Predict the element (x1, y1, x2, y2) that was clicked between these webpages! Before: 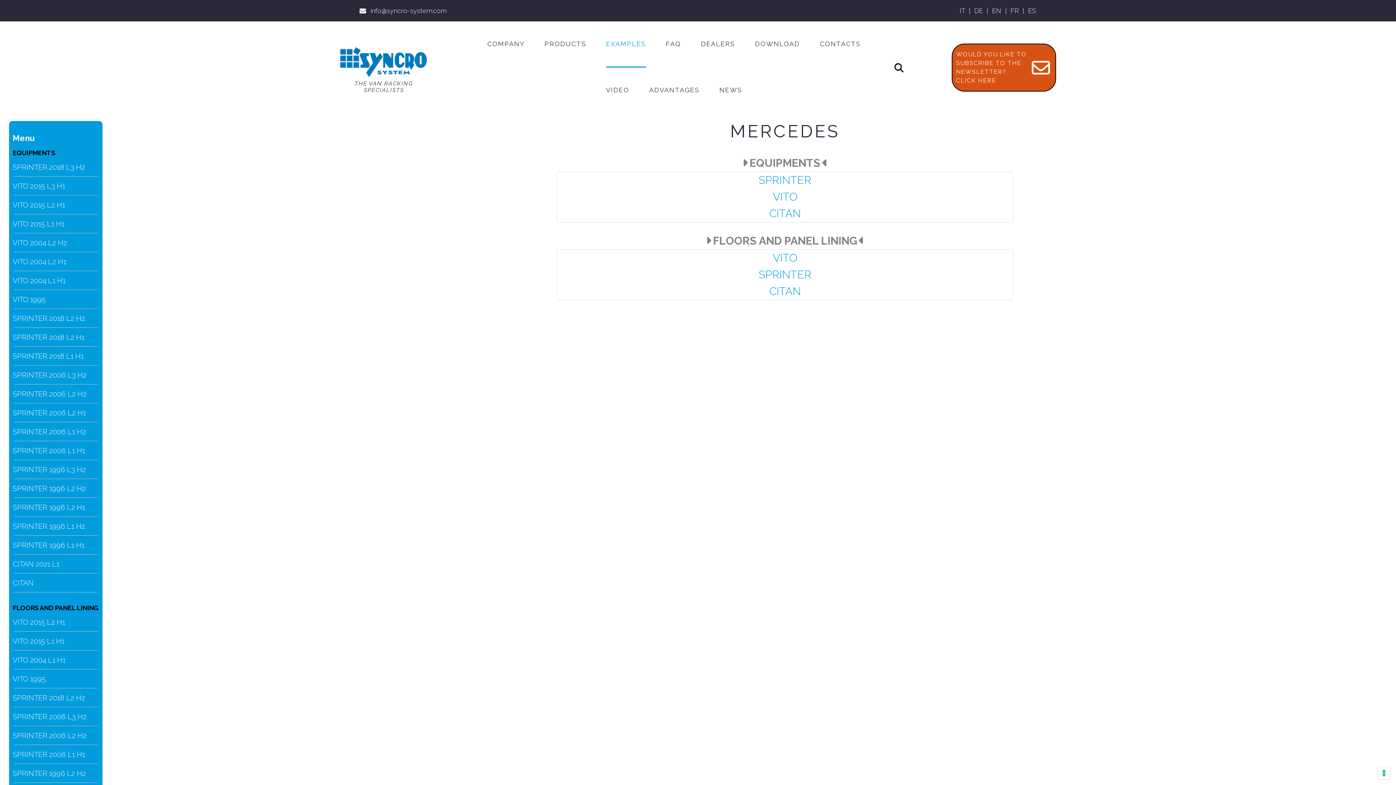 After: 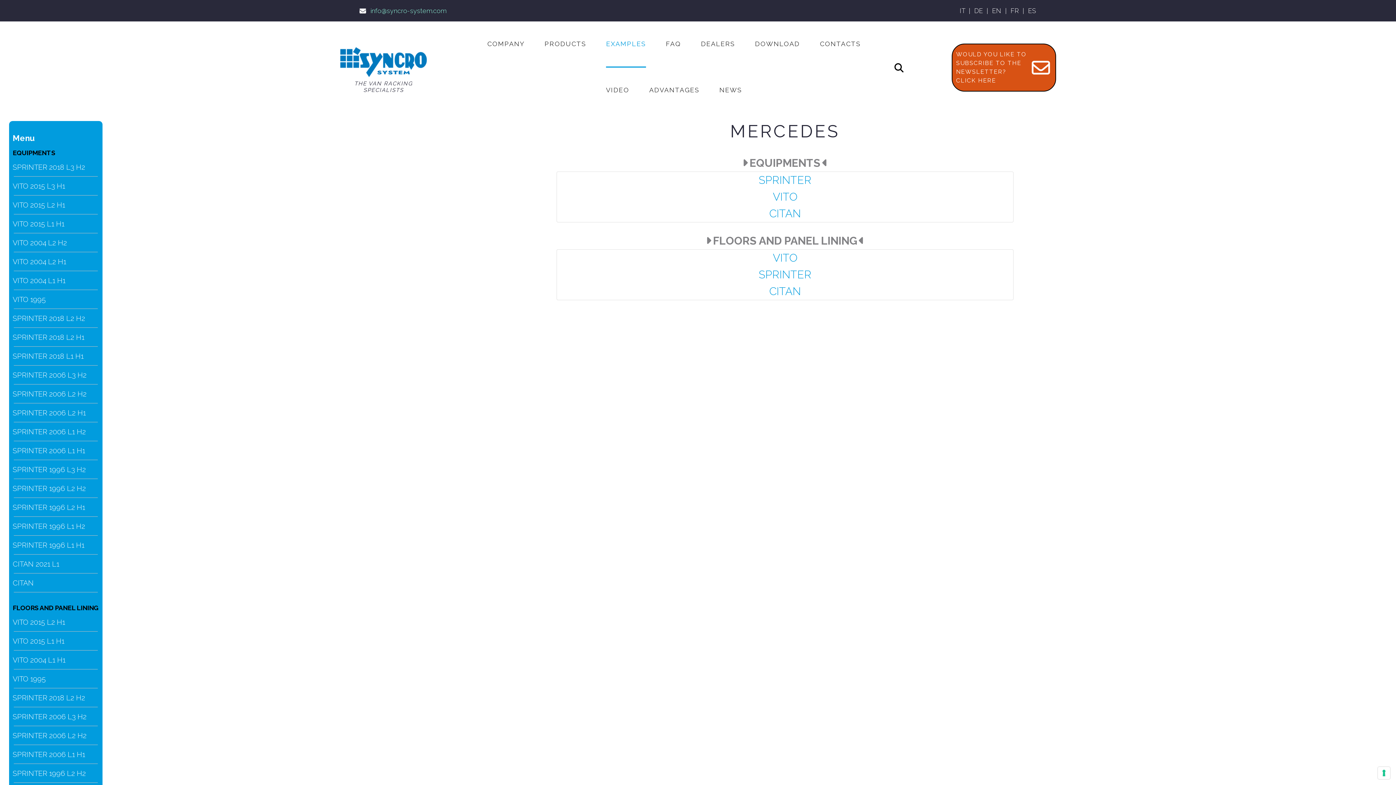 Action: bbox: (368, 5, 452, 16) label: info@syncro-system.com 